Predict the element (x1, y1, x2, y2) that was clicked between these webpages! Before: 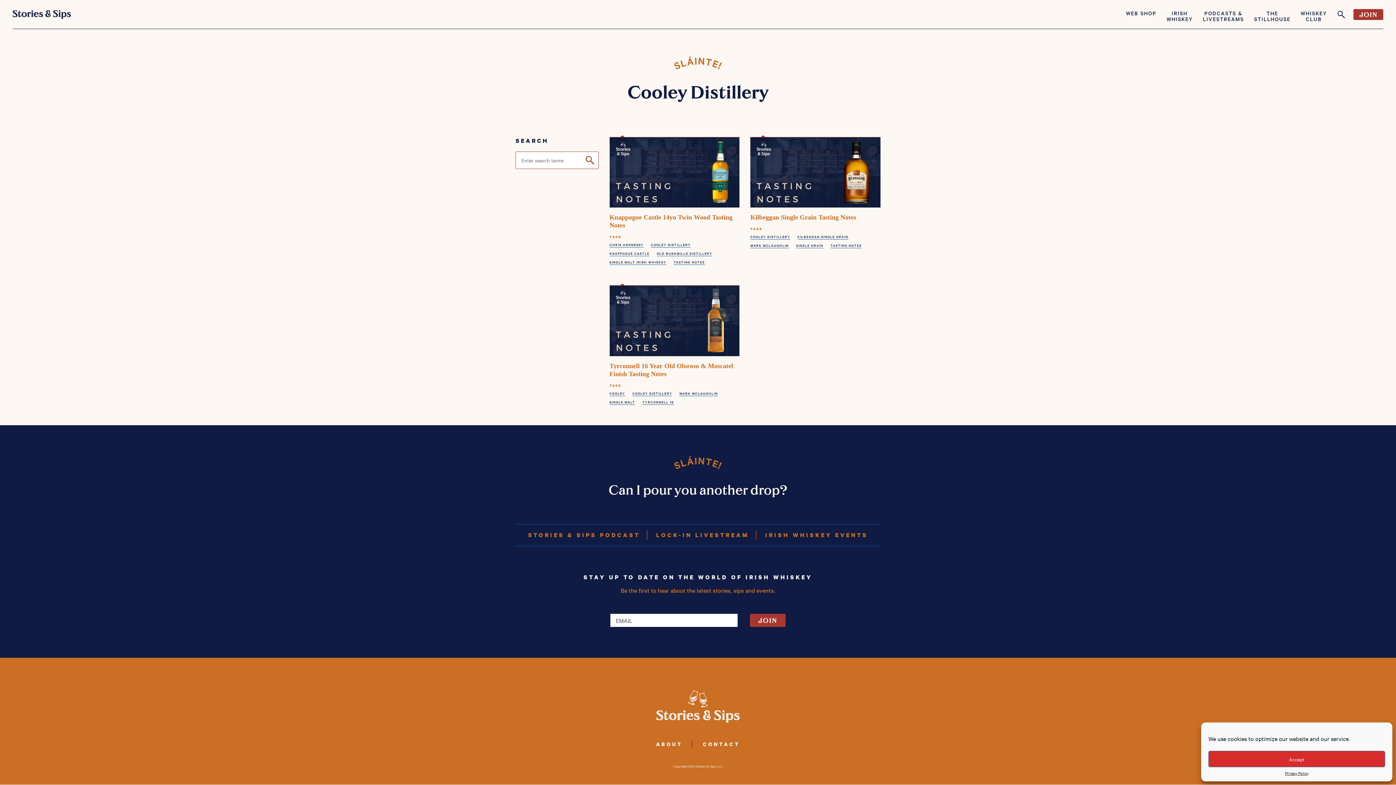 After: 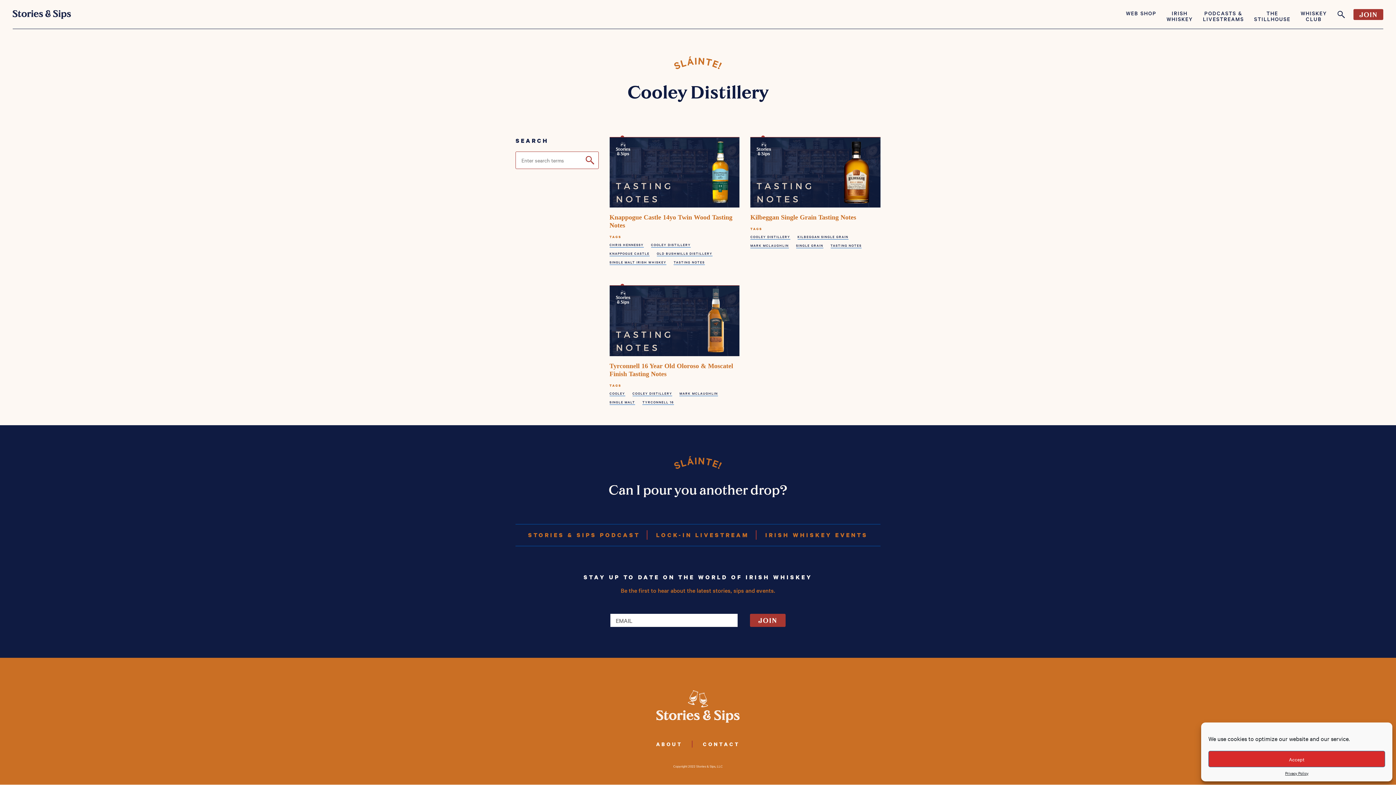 Action: bbox: (750, 234, 790, 239) label: COOLEY DISTILLERY